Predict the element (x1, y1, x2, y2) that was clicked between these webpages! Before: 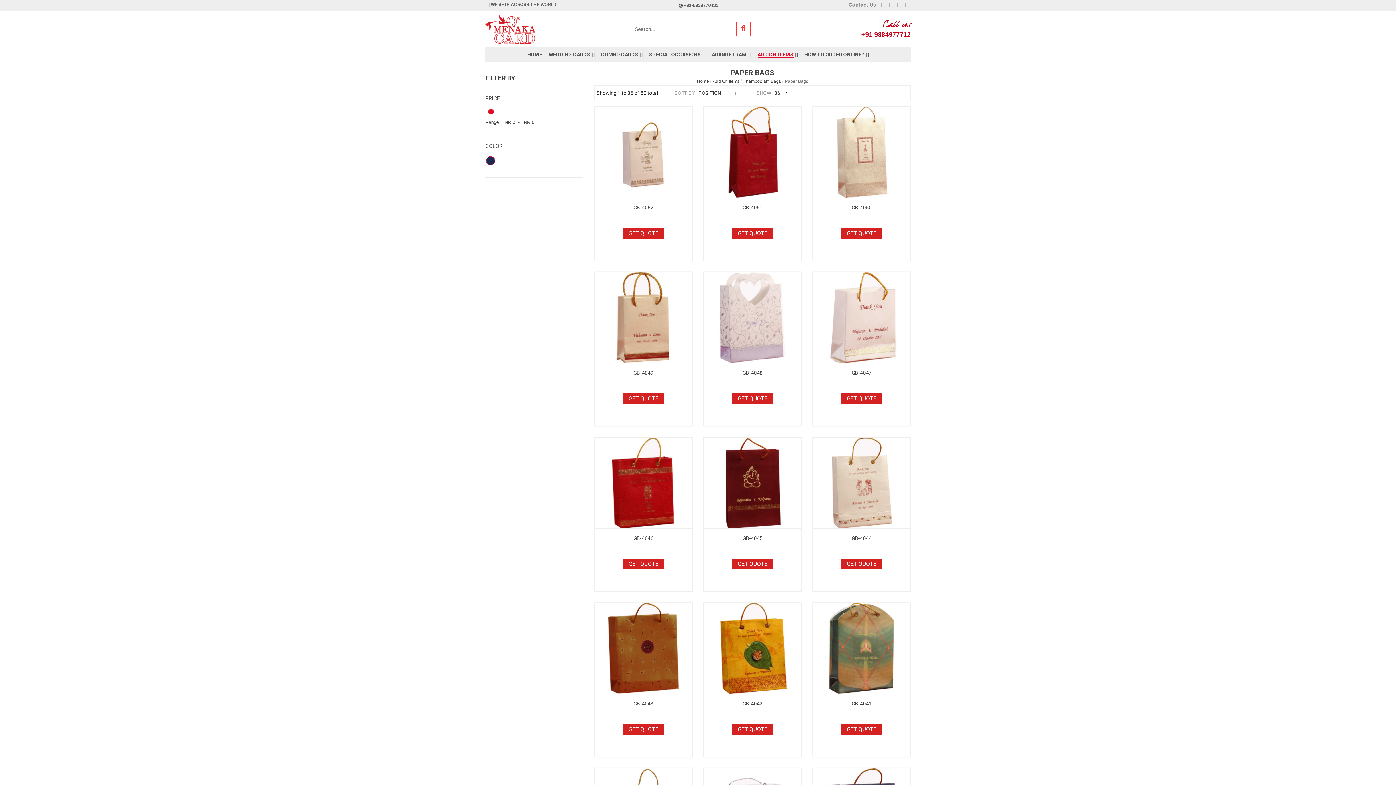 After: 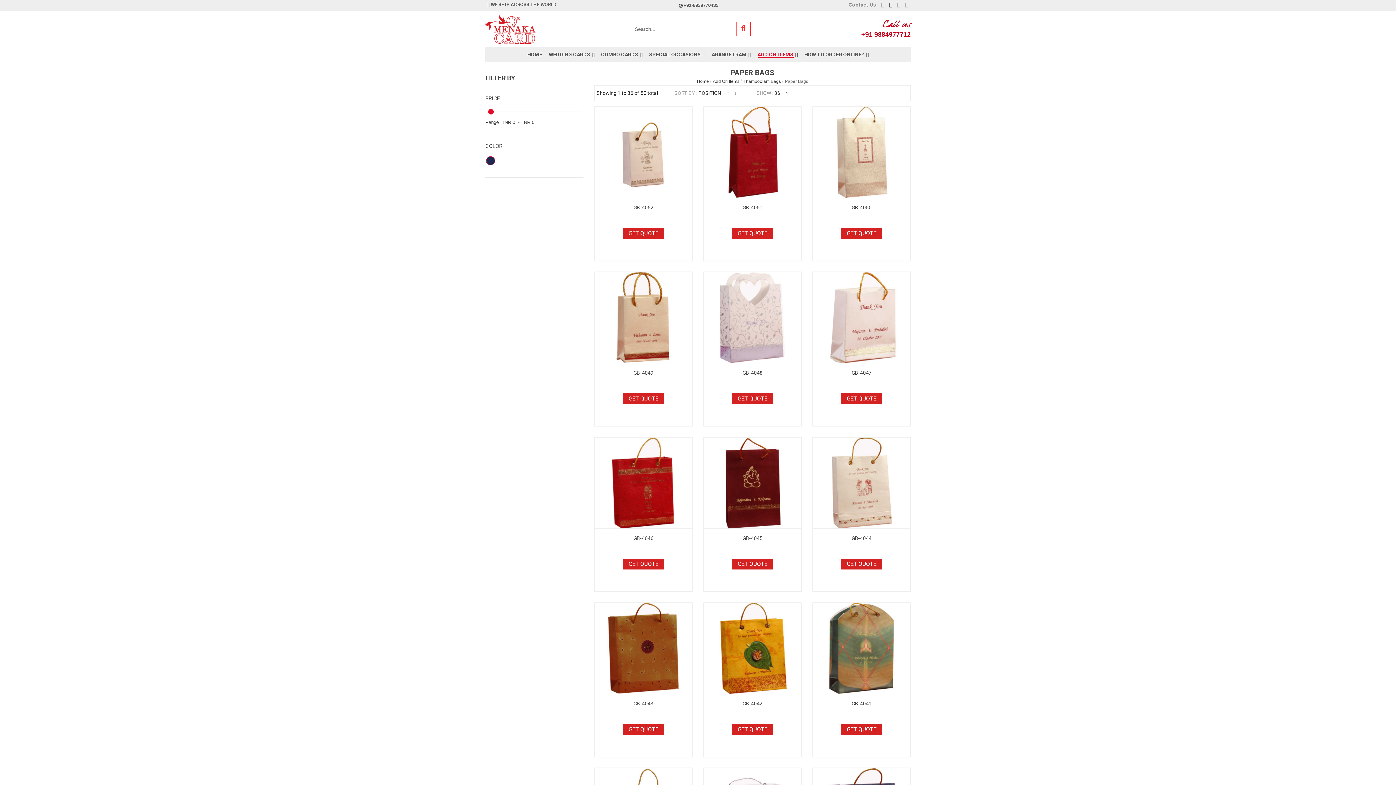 Action: bbox: (886, 0, 894, 9)